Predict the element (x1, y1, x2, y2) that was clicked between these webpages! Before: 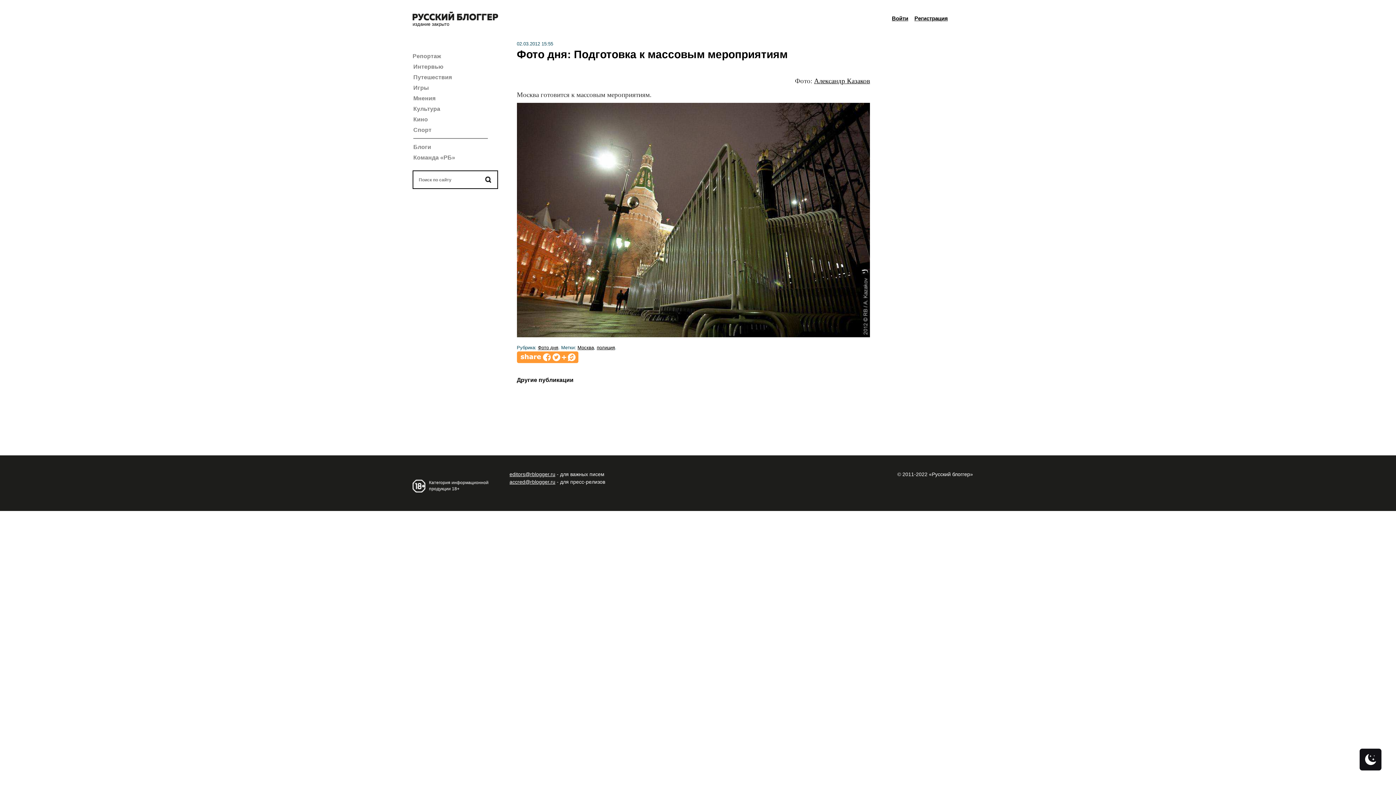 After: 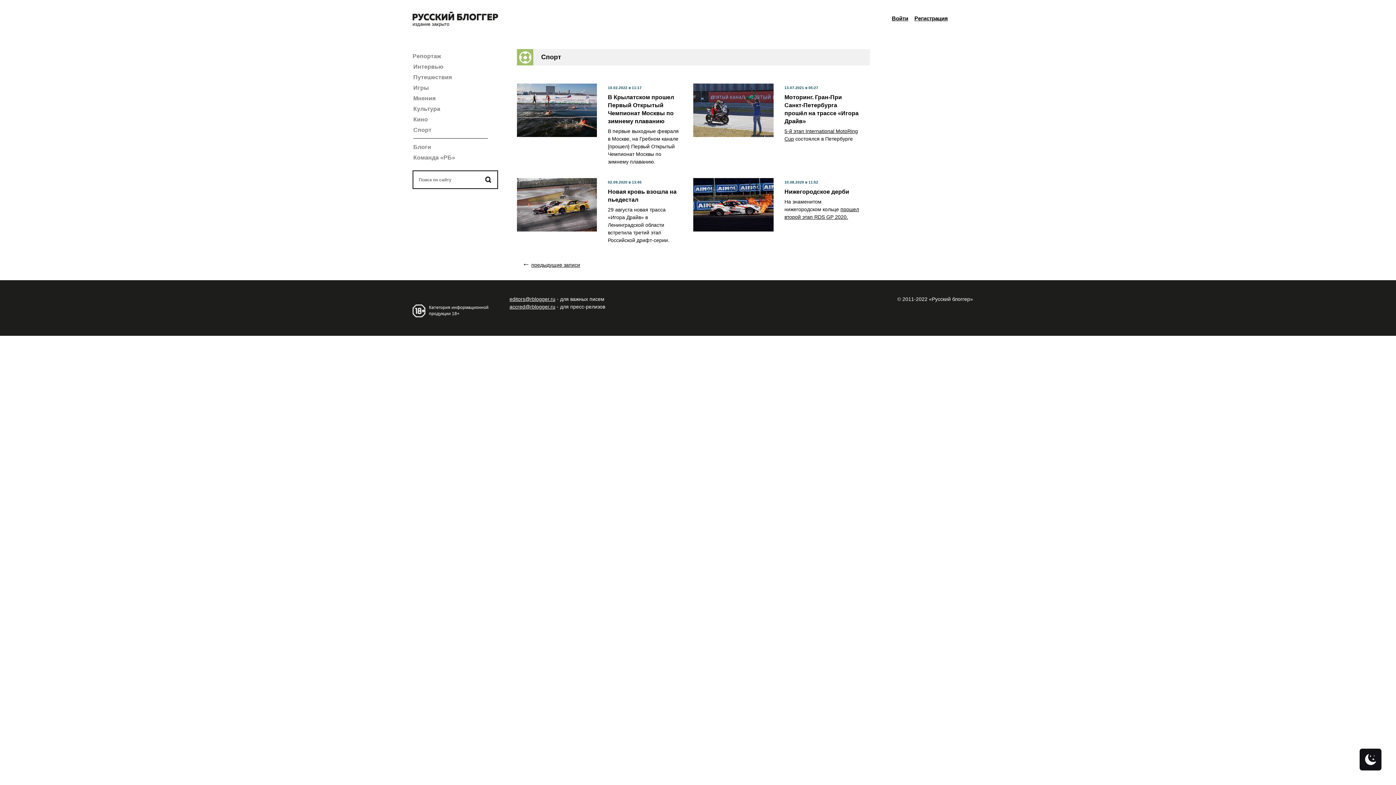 Action: bbox: (413, 126, 488, 133) label: Спорт